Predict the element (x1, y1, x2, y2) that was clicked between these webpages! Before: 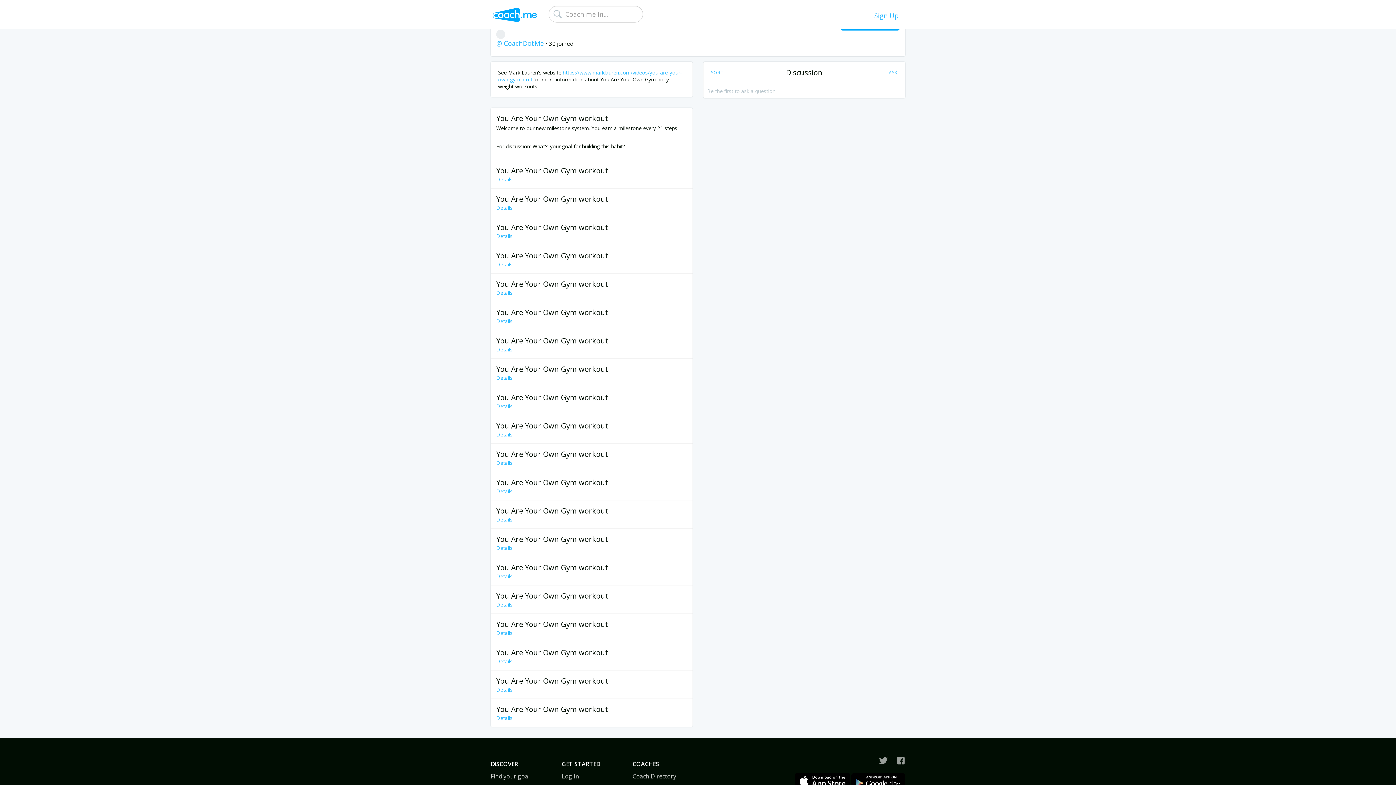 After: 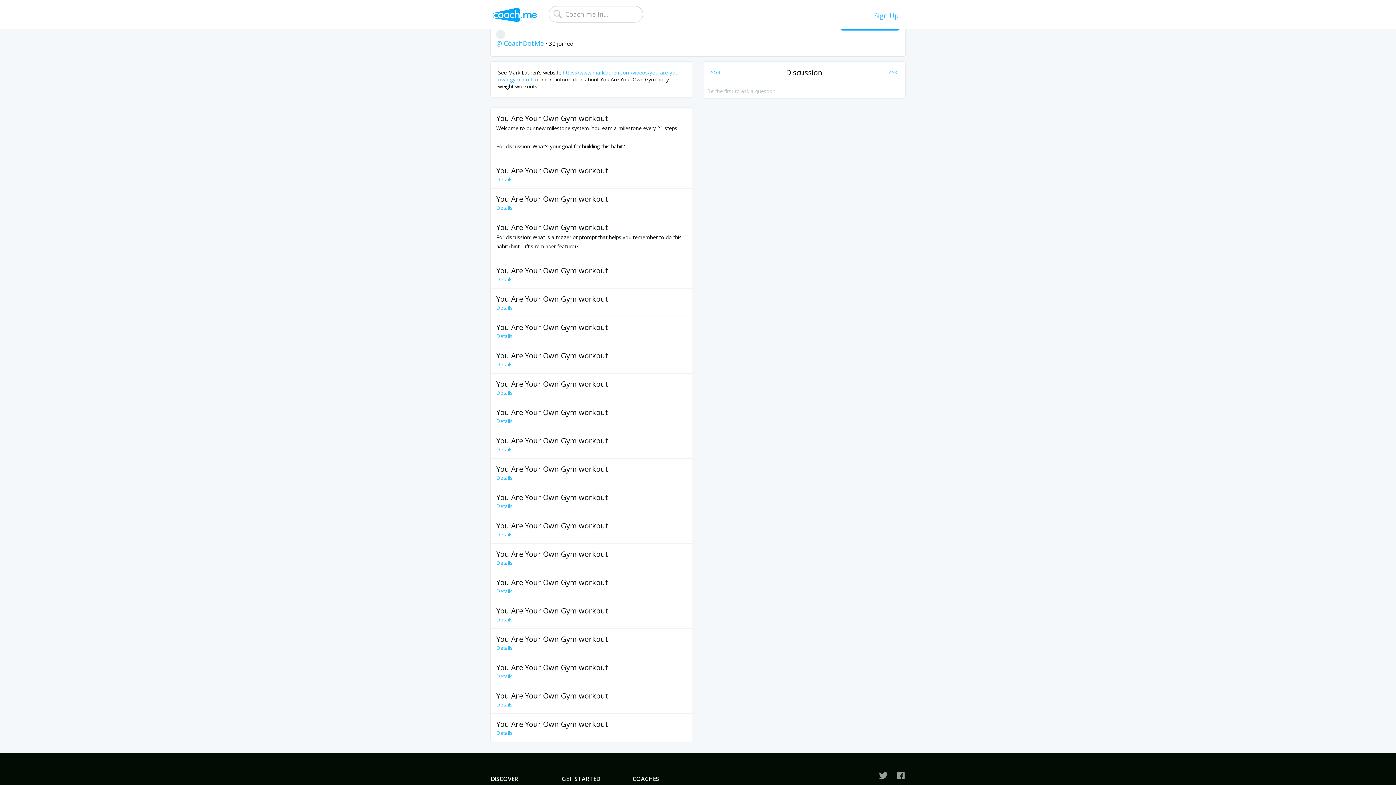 Action: bbox: (496, 232, 512, 239) label: Details